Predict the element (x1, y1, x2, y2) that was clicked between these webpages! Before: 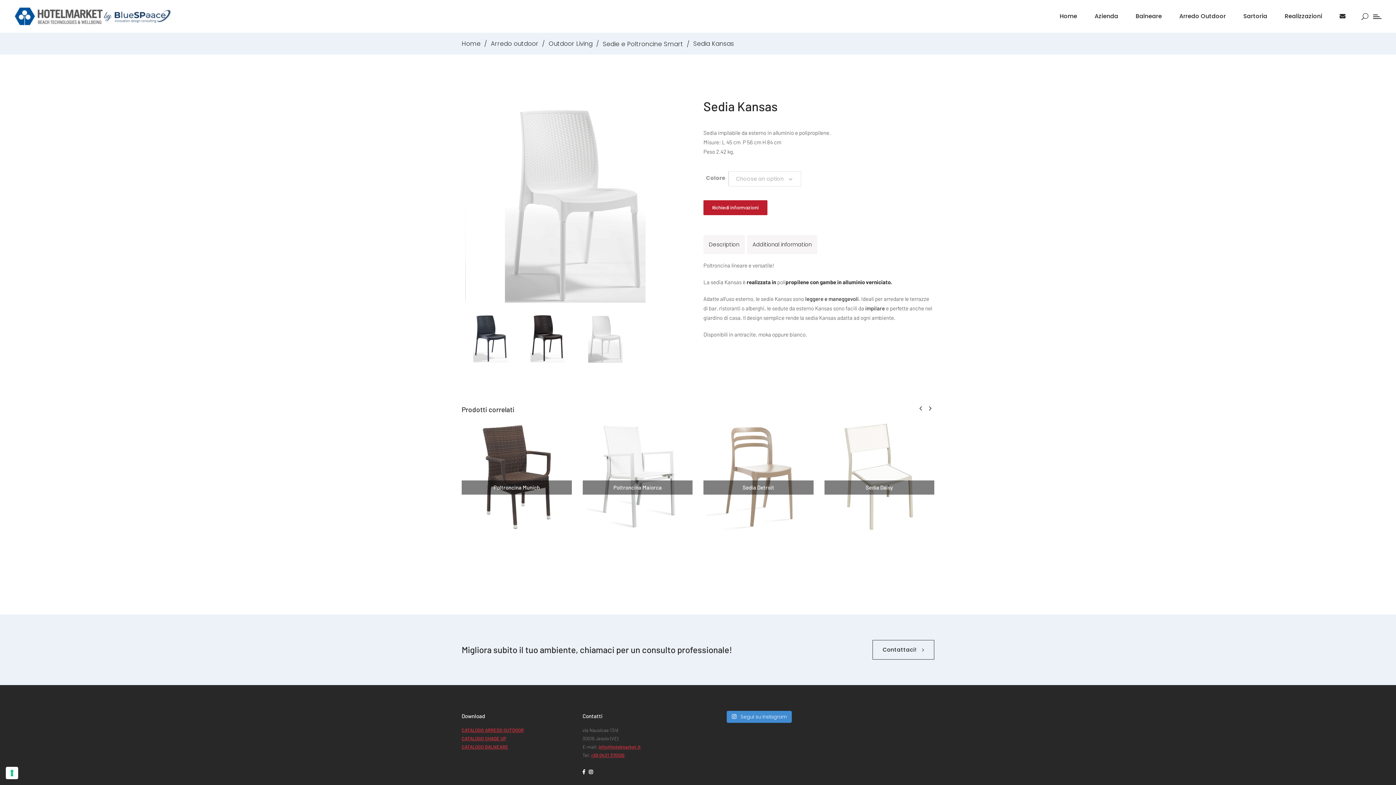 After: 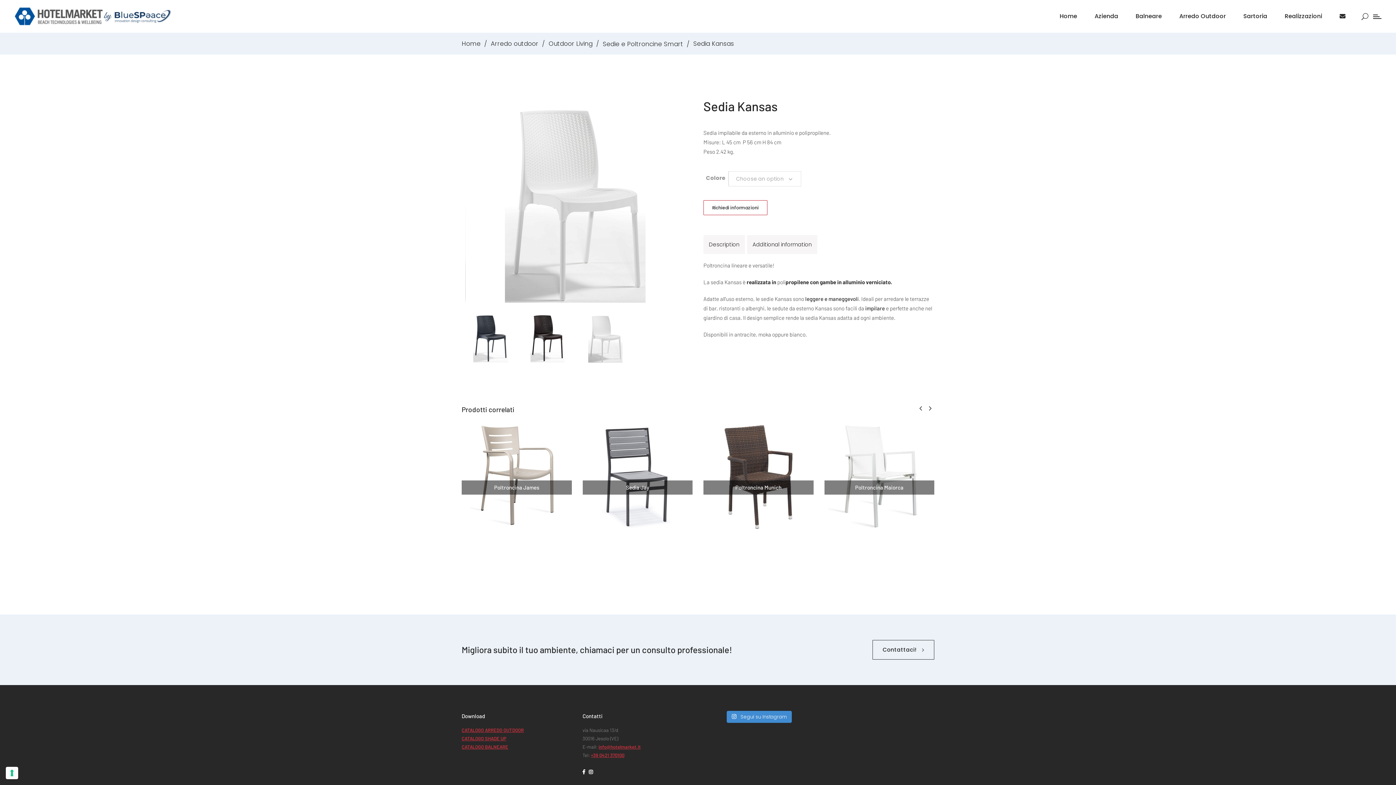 Action: label: Richiedi informazioni bbox: (703, 200, 767, 215)